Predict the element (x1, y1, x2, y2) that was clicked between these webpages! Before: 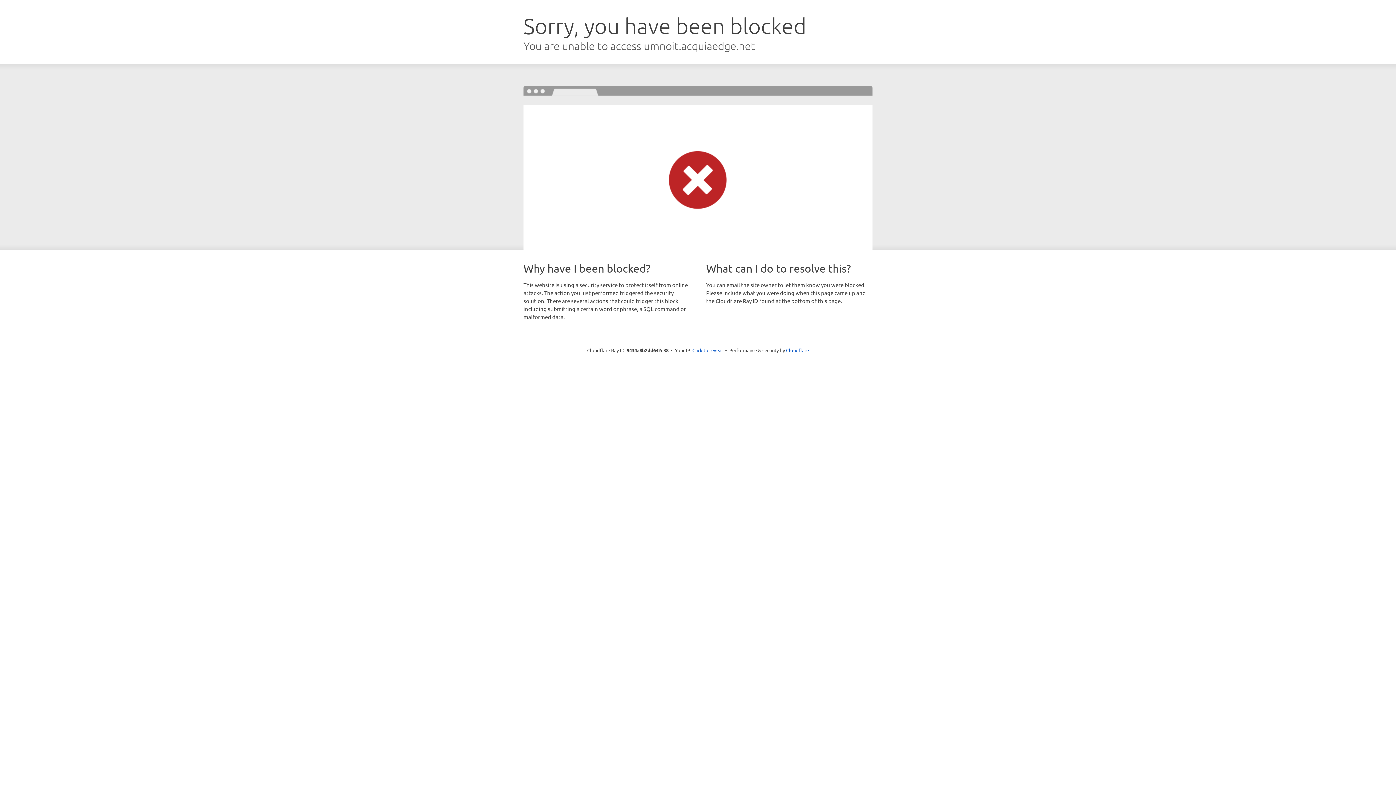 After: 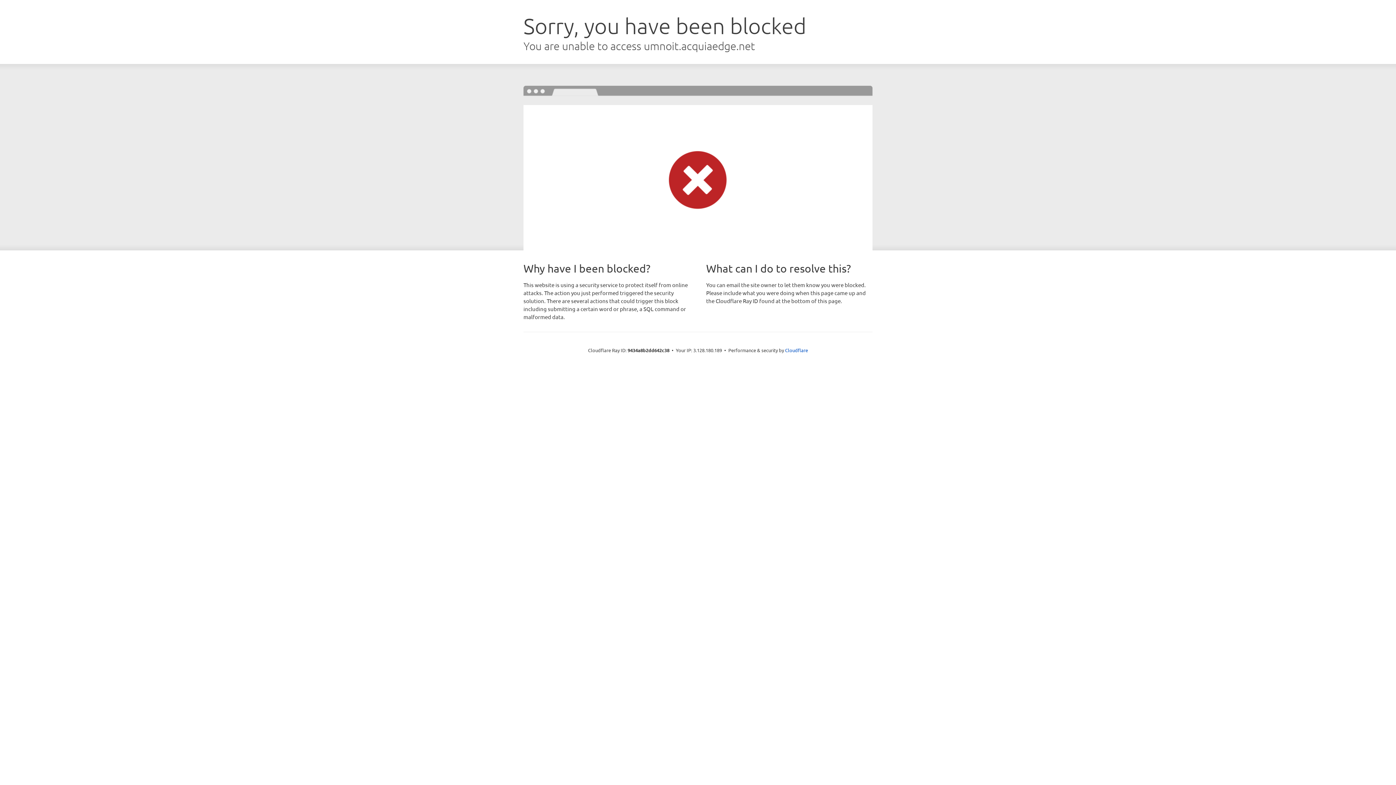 Action: bbox: (692, 346, 723, 353) label: Click to reveal